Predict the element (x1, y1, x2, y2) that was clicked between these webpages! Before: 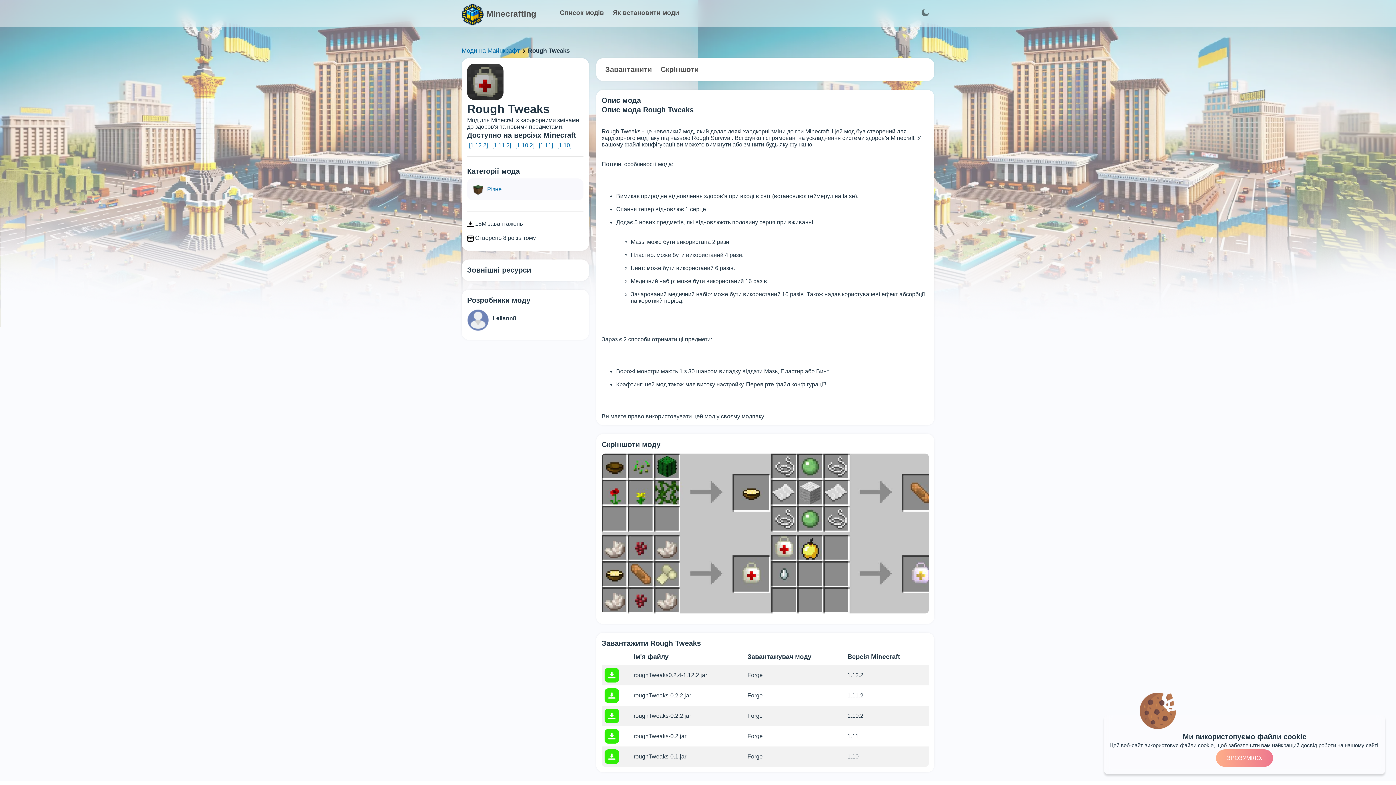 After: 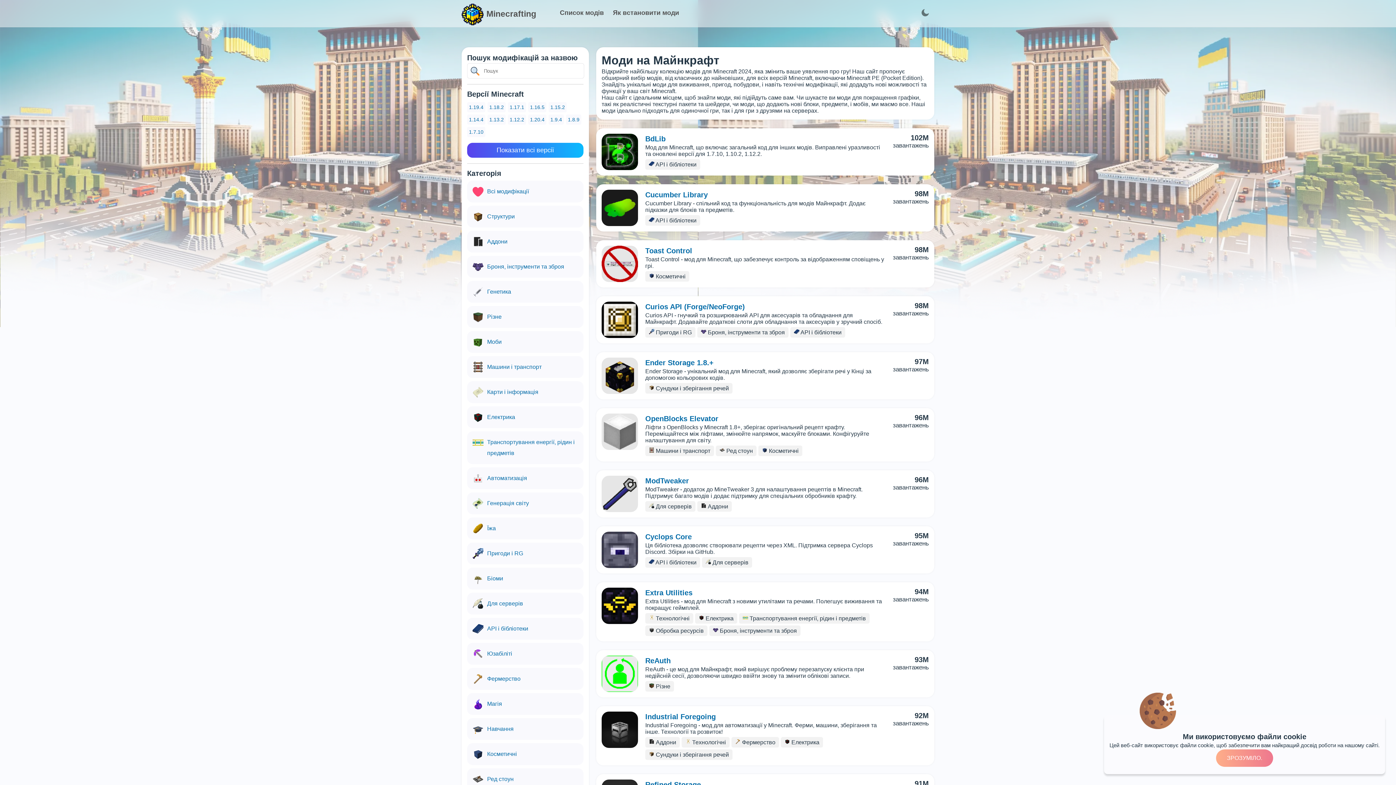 Action: bbox: (461, 3, 552, 25) label: Minecrafting